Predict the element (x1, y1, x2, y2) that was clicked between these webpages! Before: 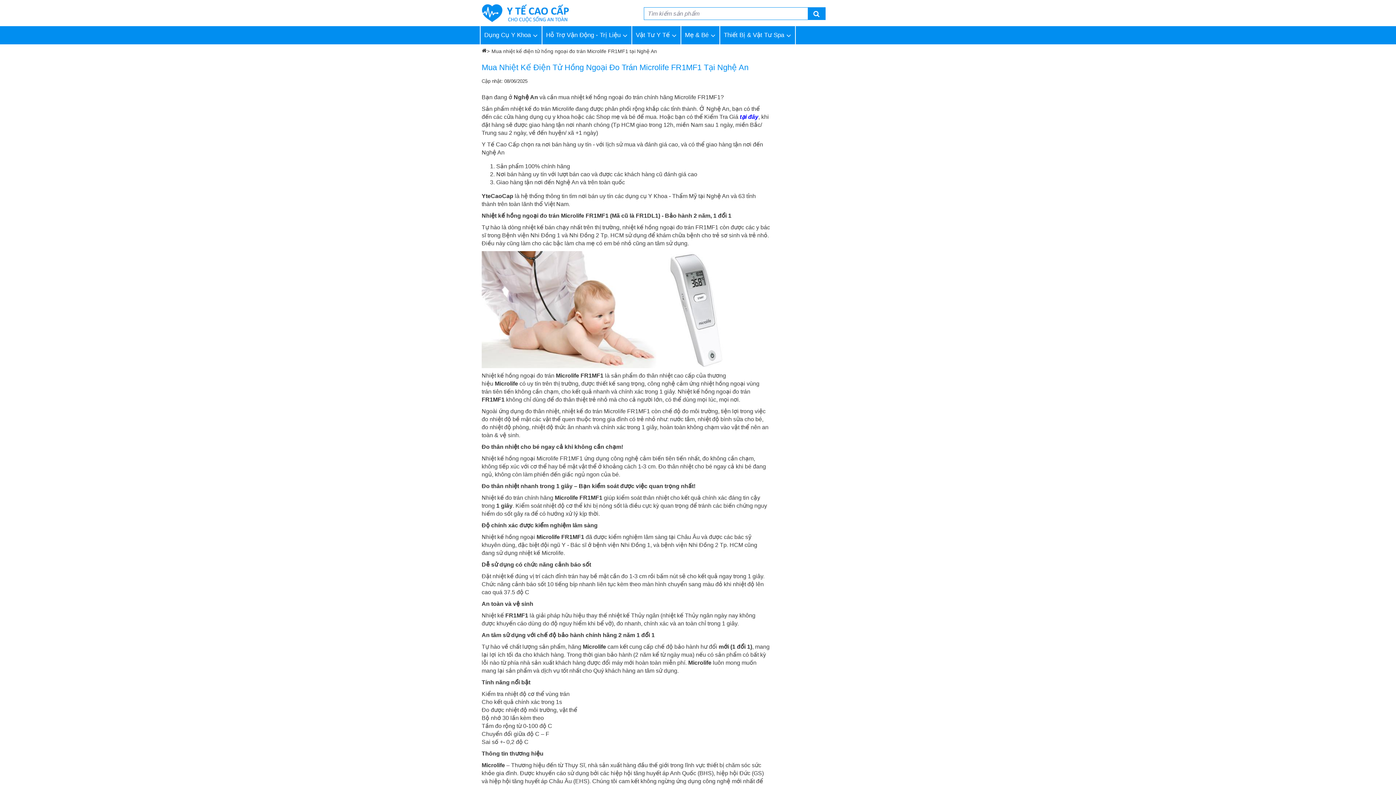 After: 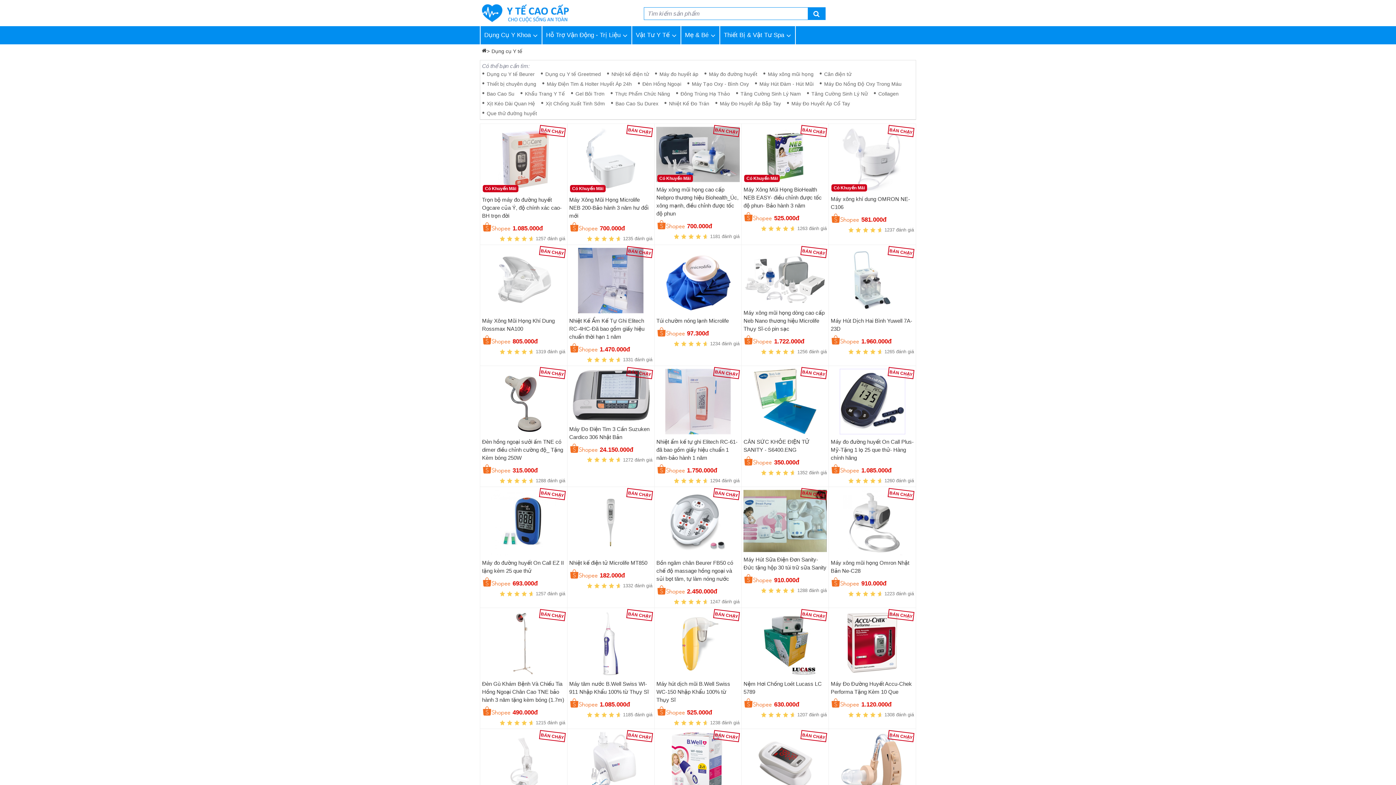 Action: label: Dụng Cụ Y Khoa bbox: (480, 26, 542, 44)